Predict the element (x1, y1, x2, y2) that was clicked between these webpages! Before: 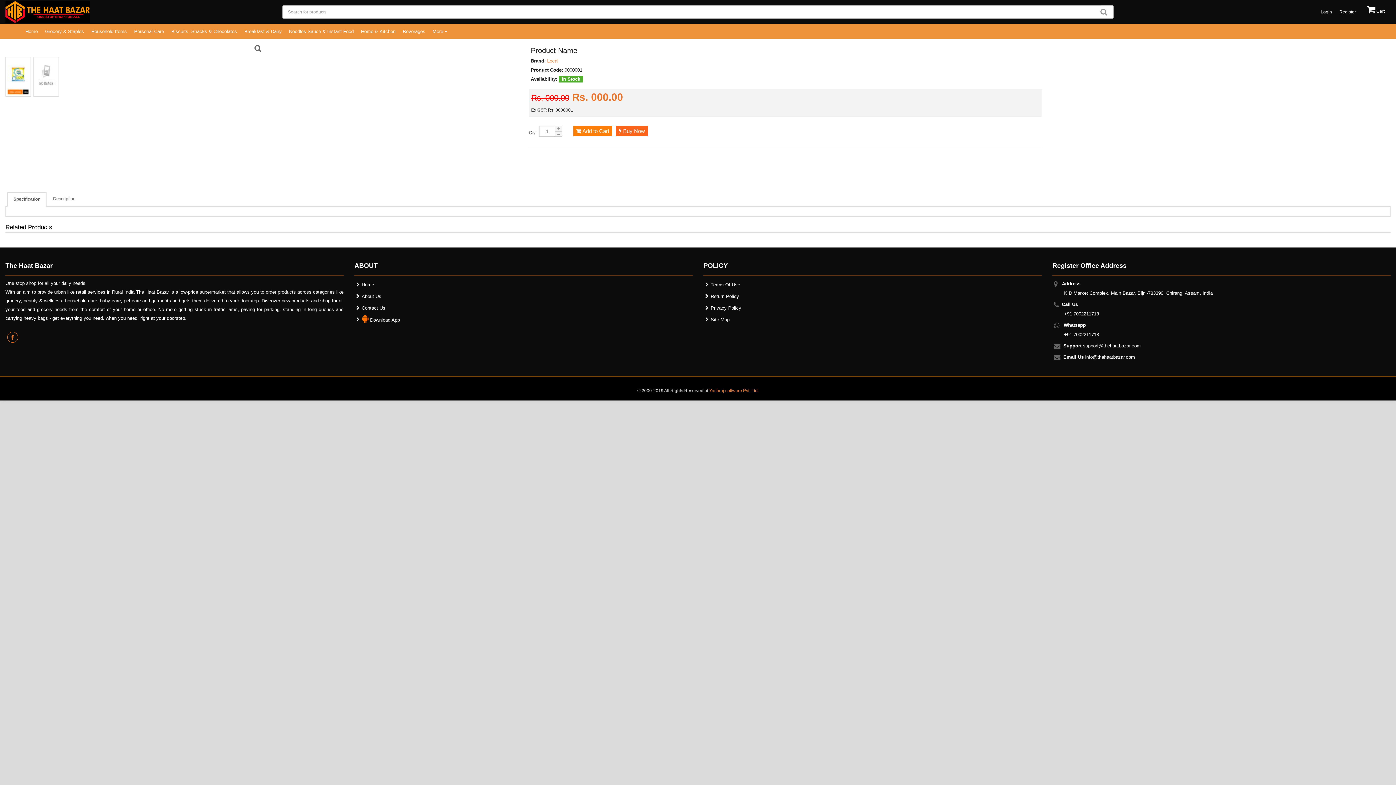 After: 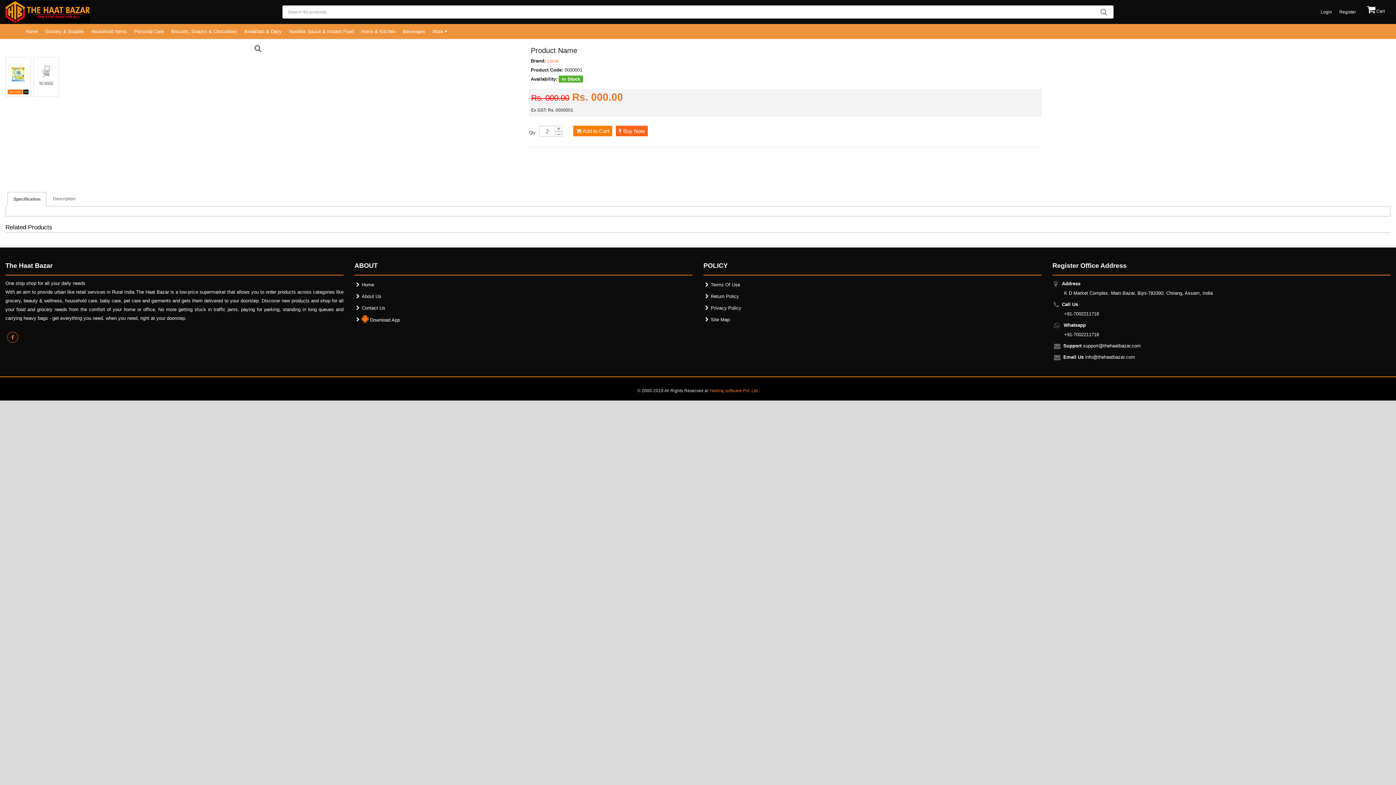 Action: label: + bbox: (555, 125, 562, 131)